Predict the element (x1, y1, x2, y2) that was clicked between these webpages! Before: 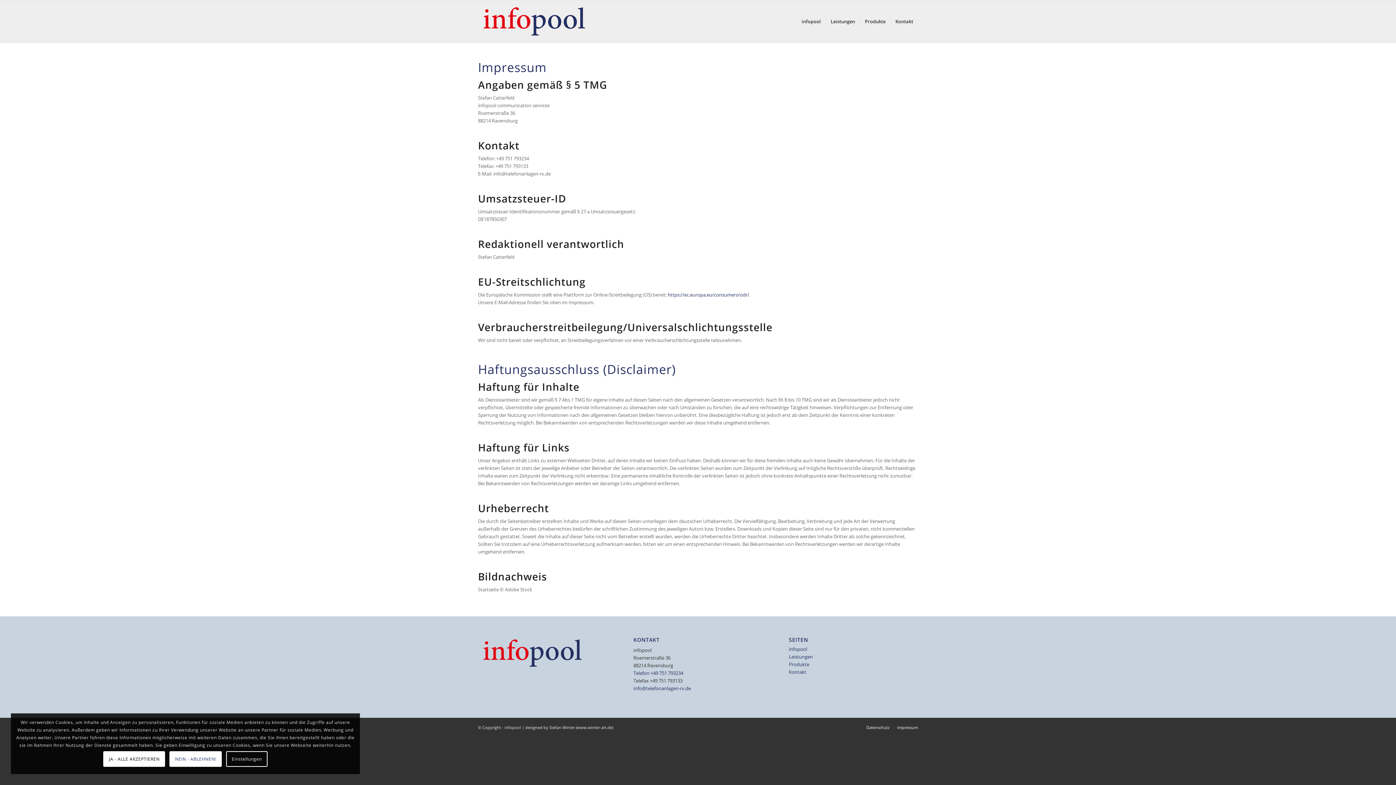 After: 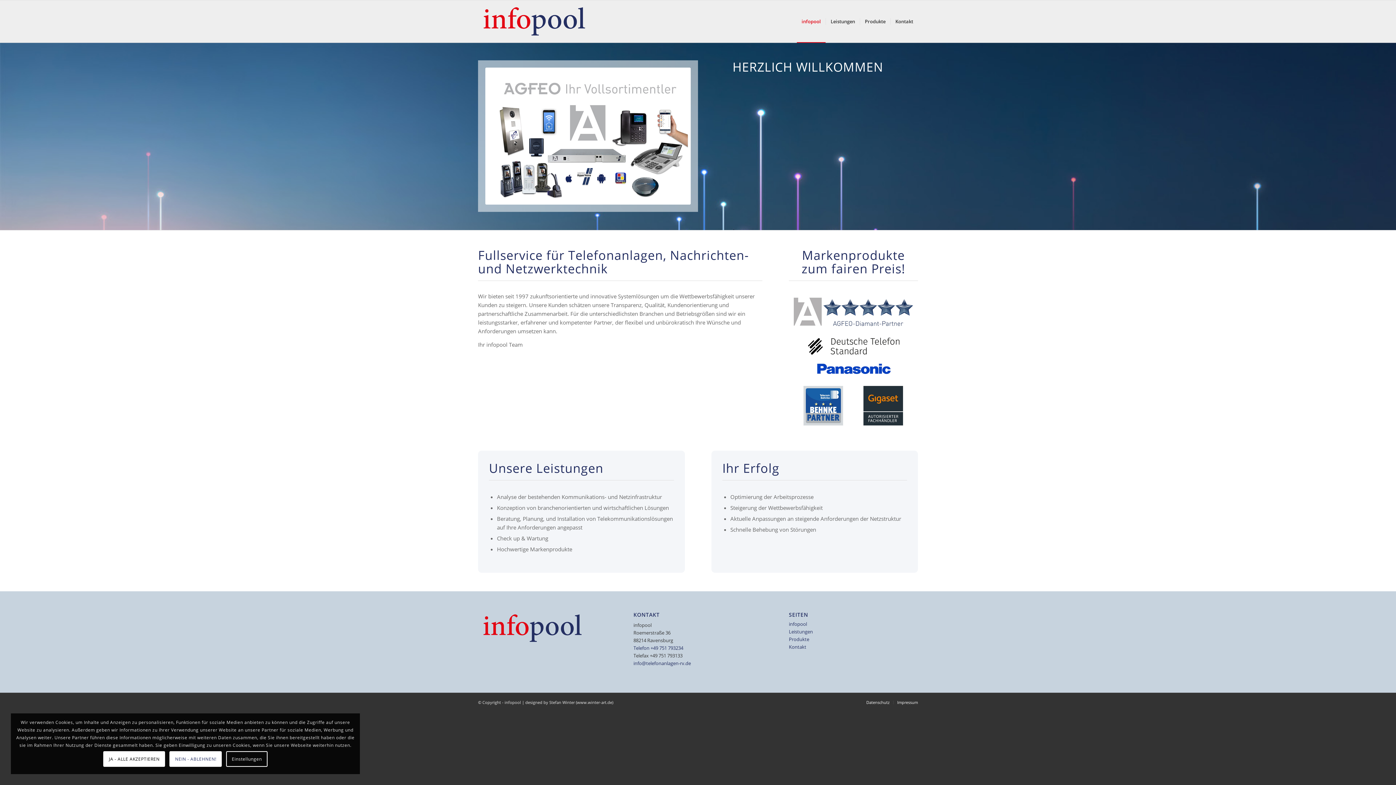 Action: label: infopool bbox: (797, 0, 825, 42)